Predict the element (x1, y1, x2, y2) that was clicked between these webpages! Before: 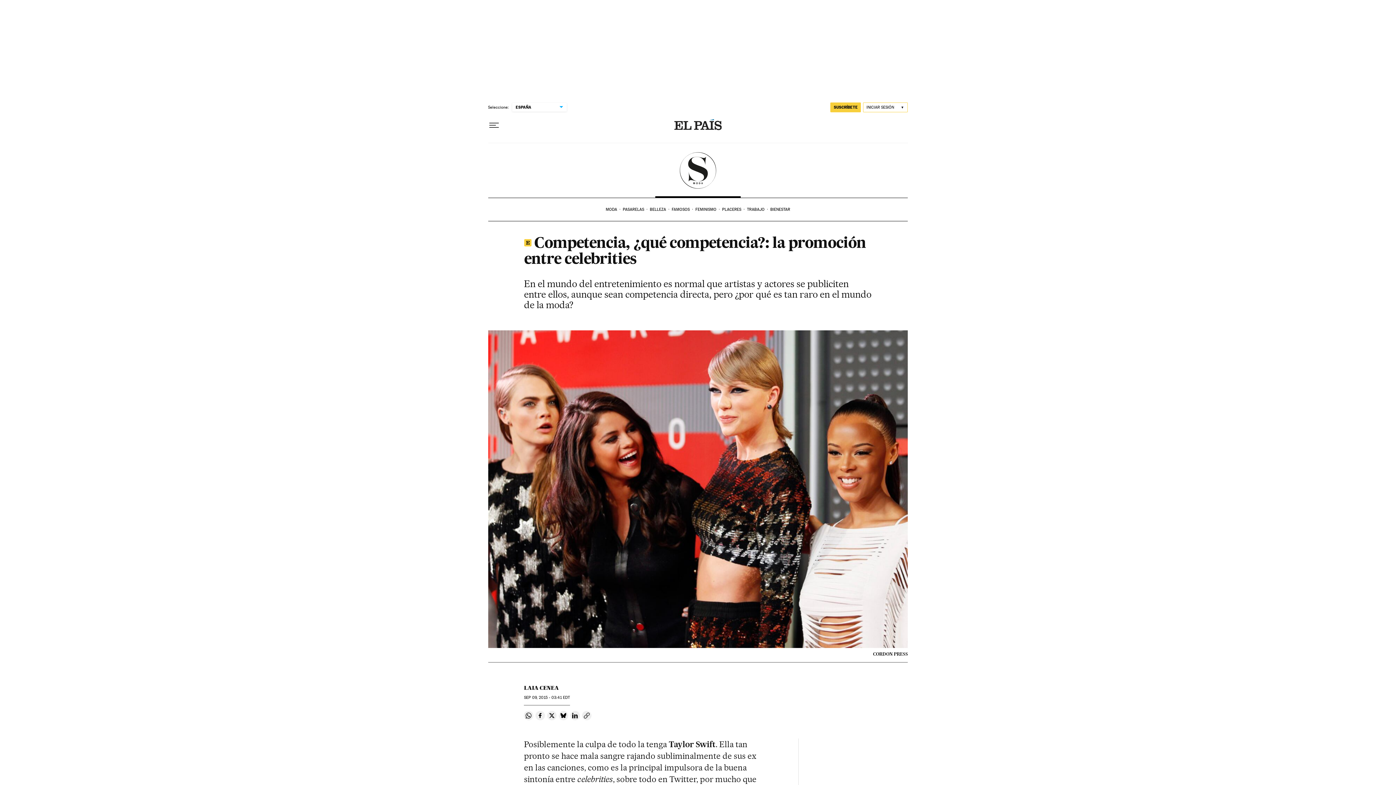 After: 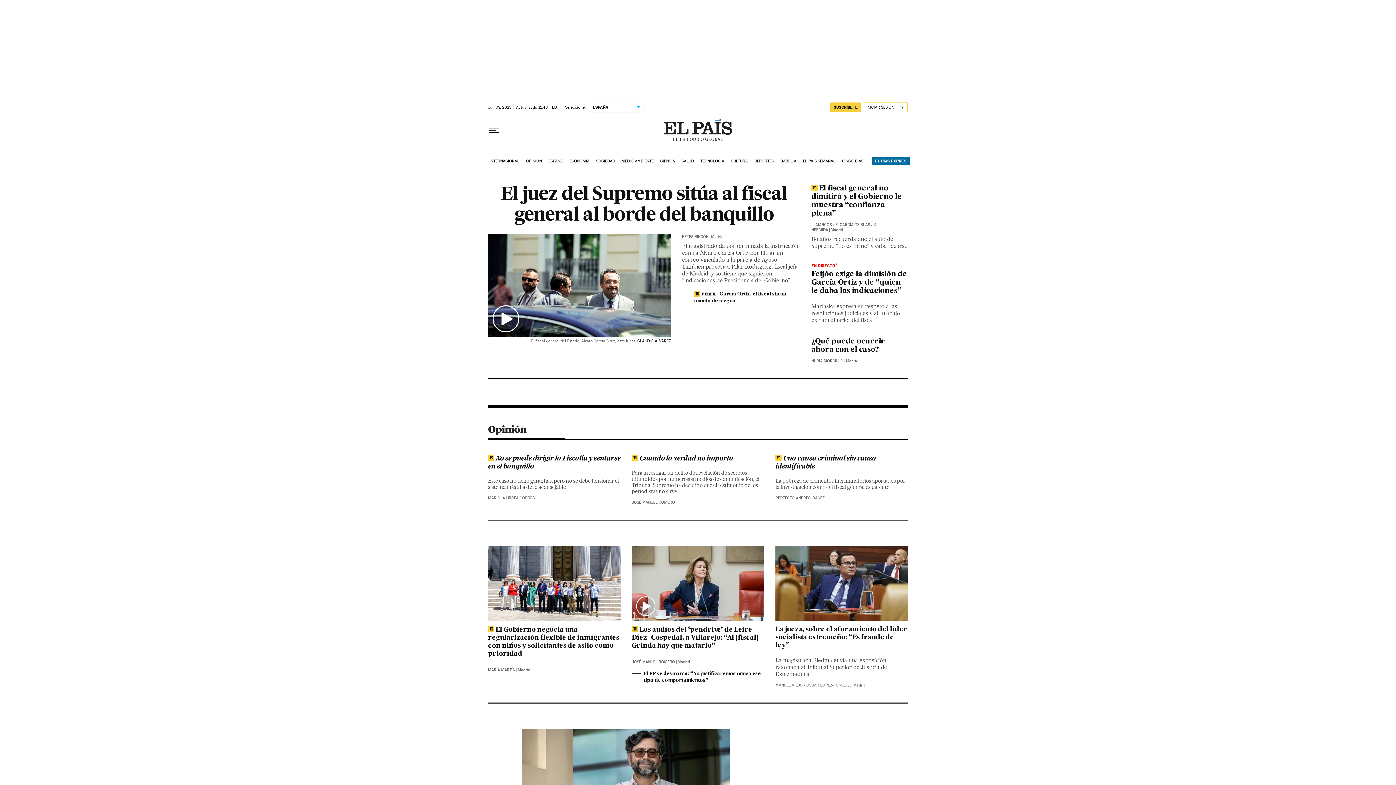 Action: bbox: (674, 119, 721, 131)